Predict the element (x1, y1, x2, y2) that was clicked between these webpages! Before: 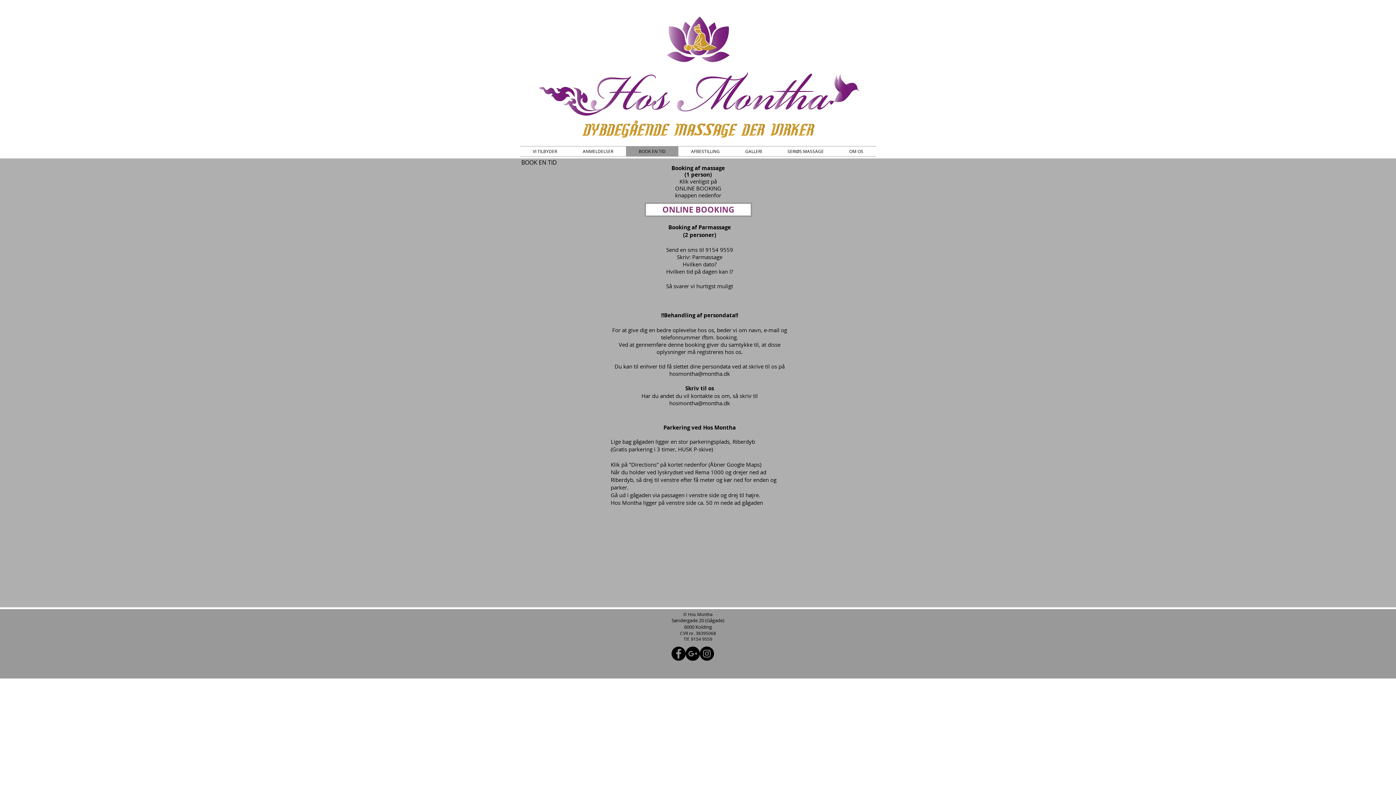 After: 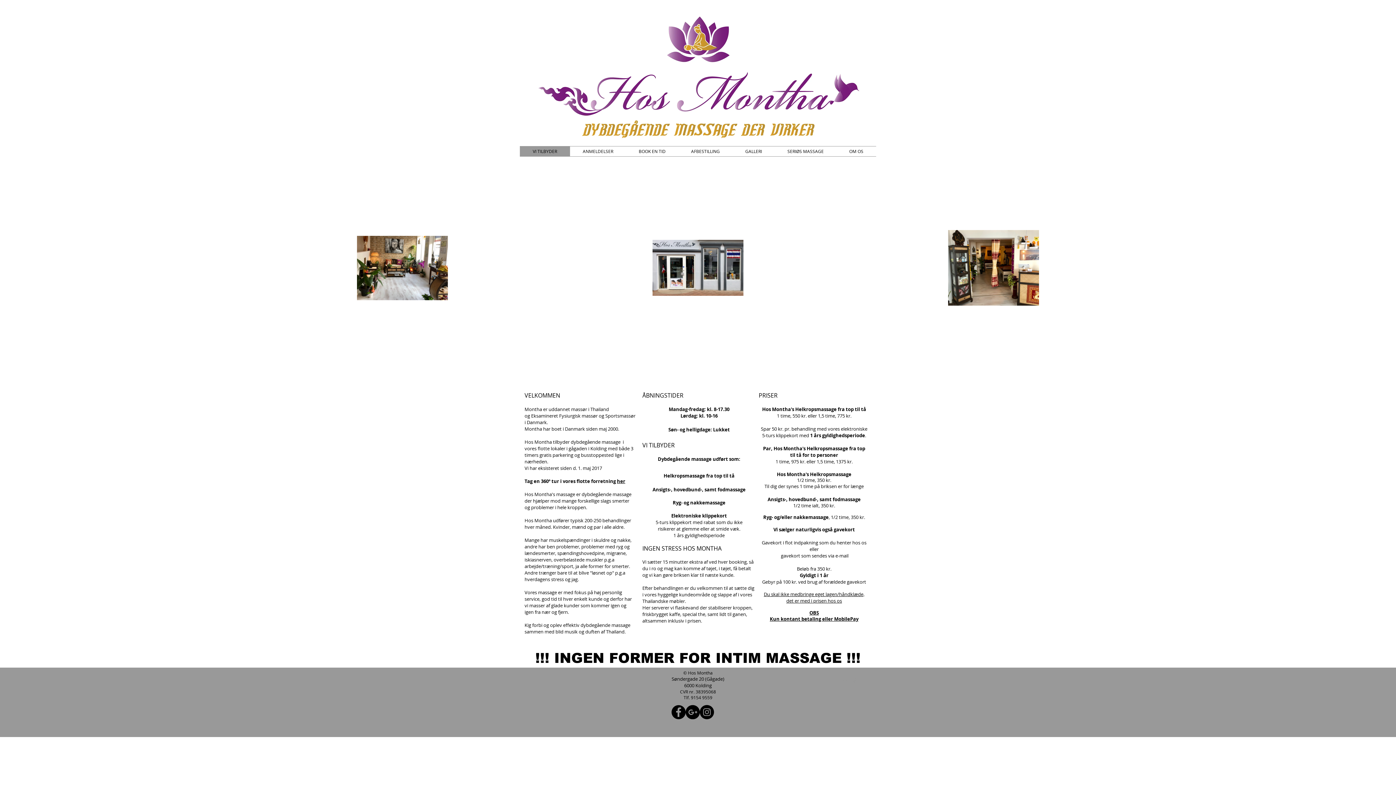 Action: bbox: (521, 2, 876, 146)